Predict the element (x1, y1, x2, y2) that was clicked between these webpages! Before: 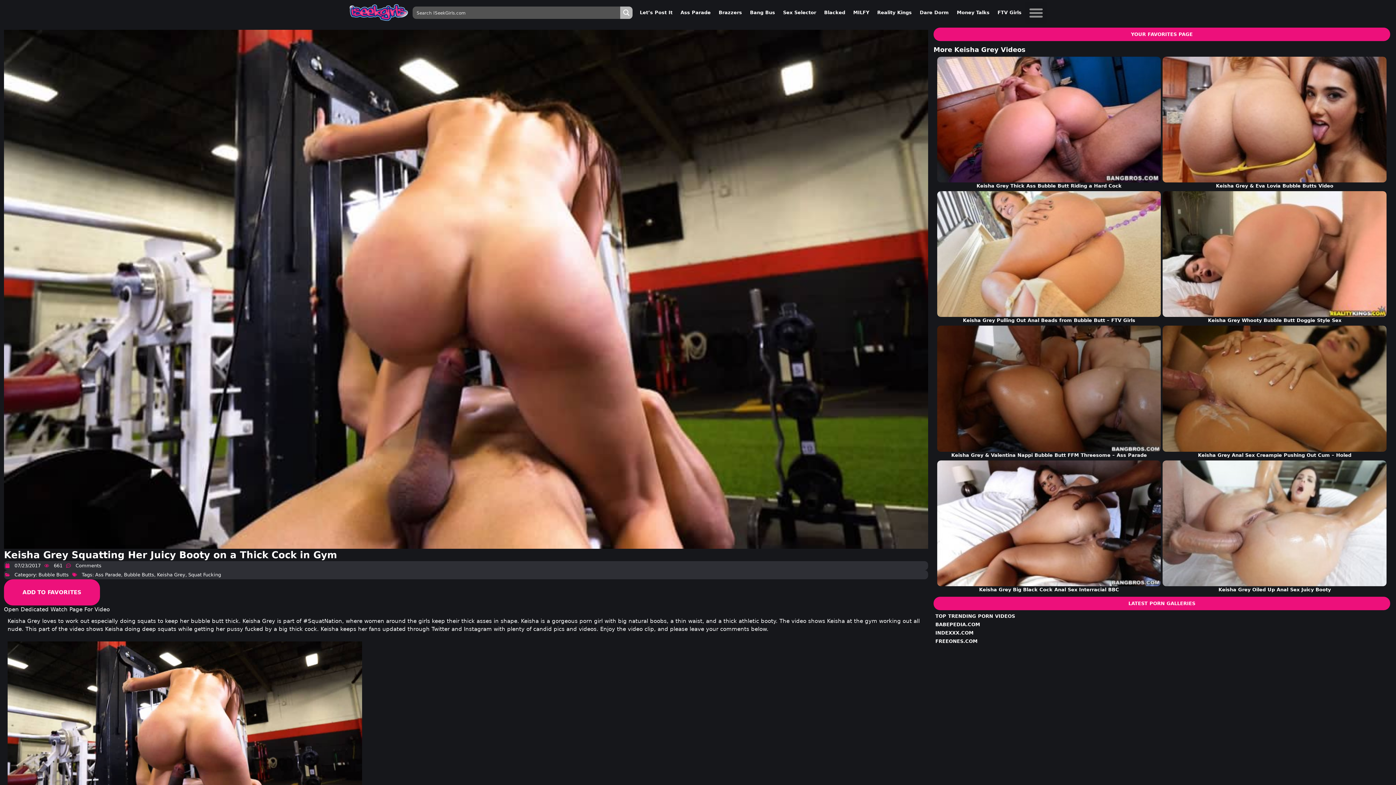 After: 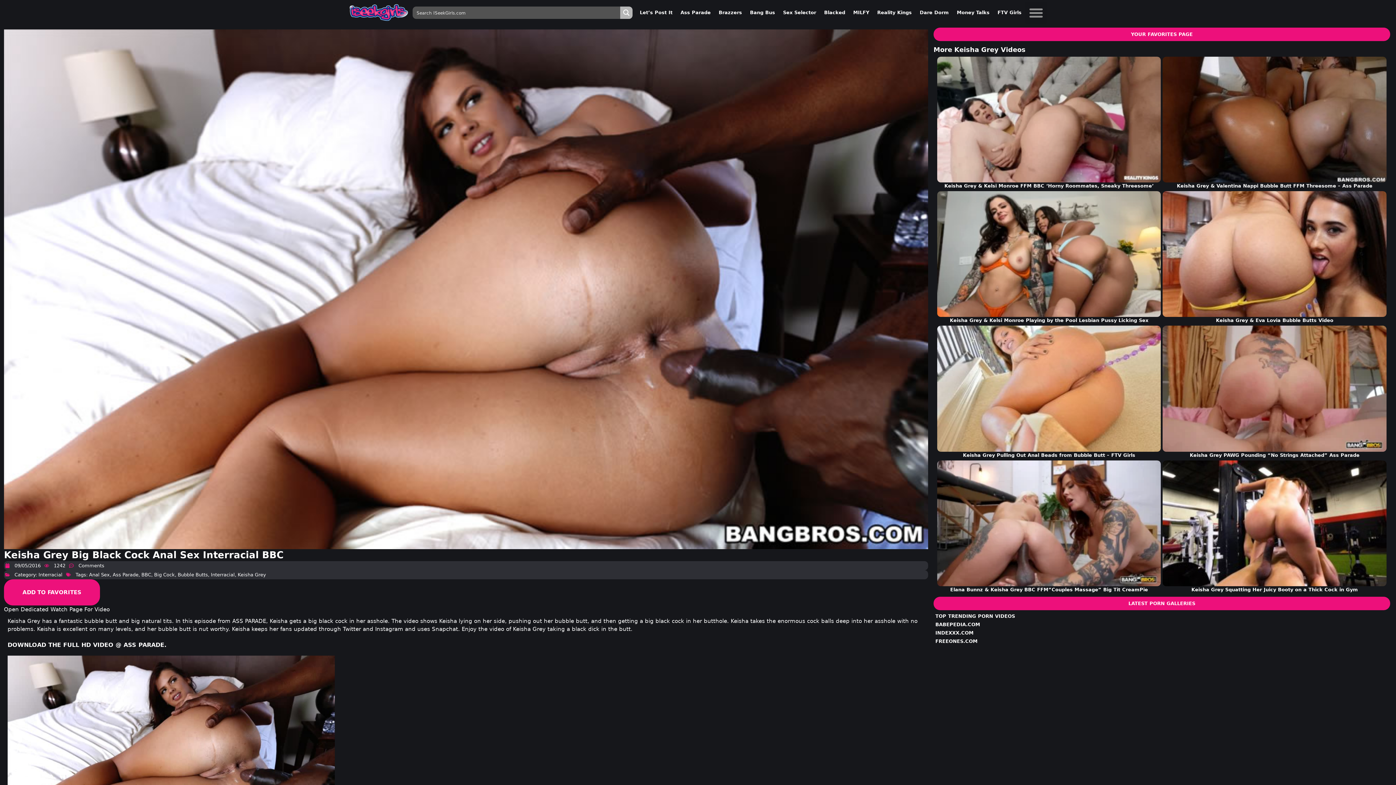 Action: bbox: (979, 587, 1119, 592) label: Keisha Grey Big Black Cock Anal Sex Interracial BBC